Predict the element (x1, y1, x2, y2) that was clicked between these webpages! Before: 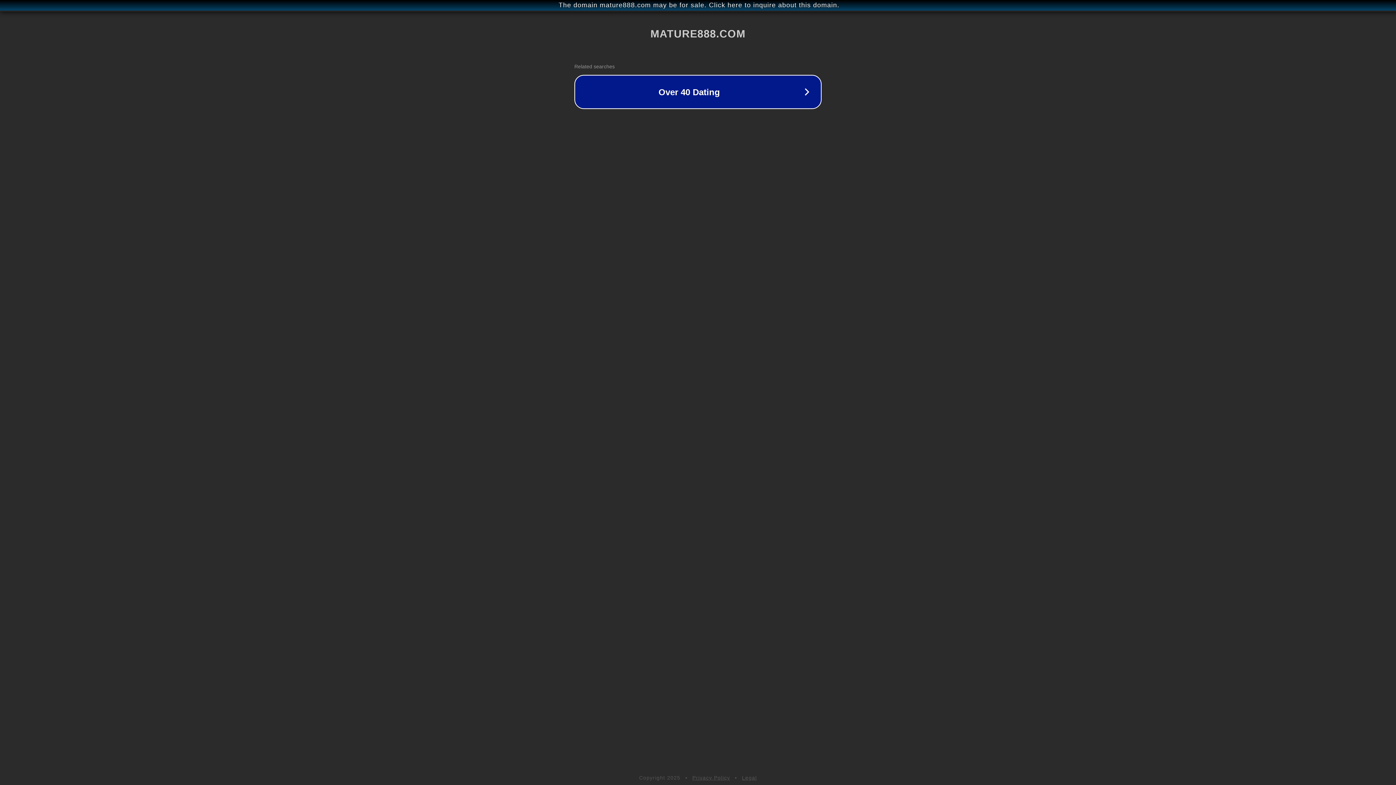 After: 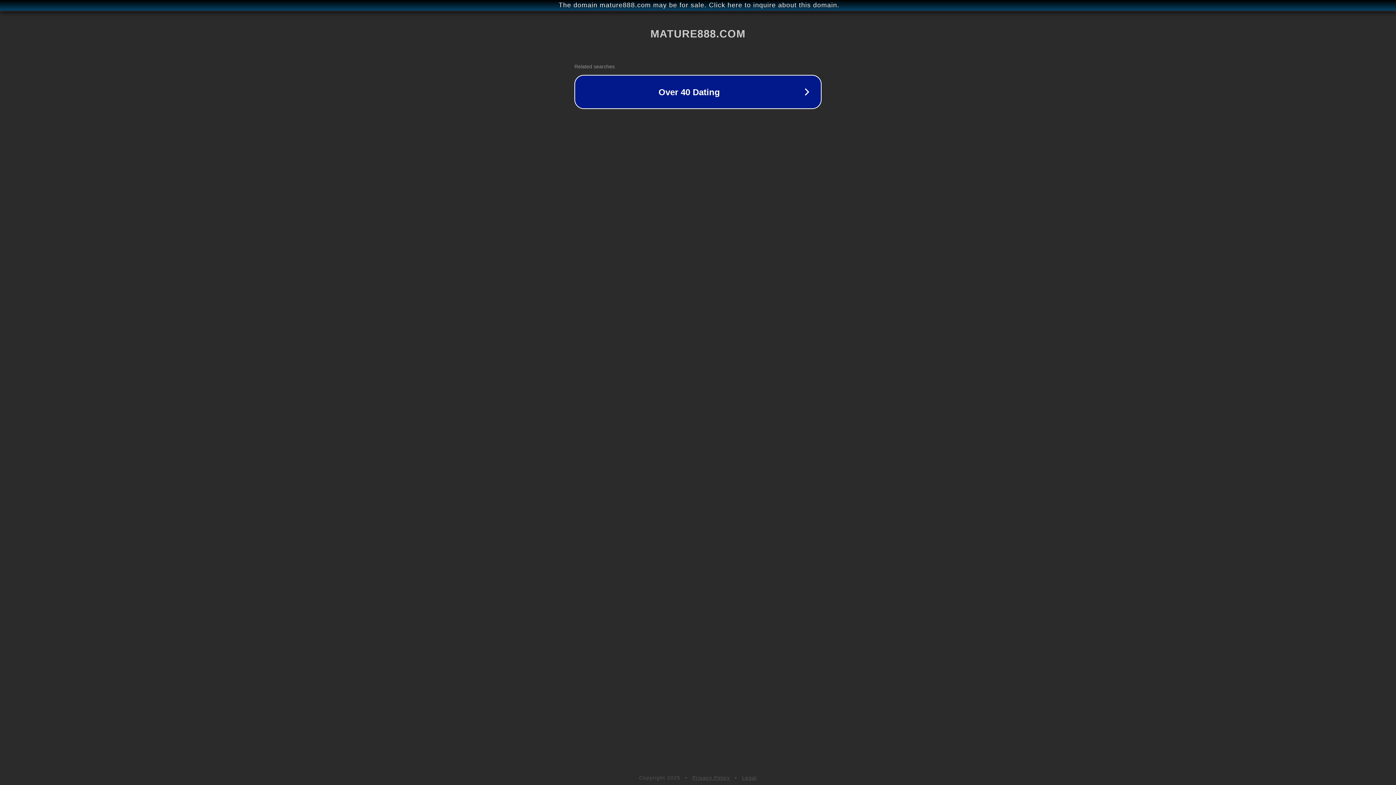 Action: label: Privacy Policy bbox: (692, 775, 730, 781)